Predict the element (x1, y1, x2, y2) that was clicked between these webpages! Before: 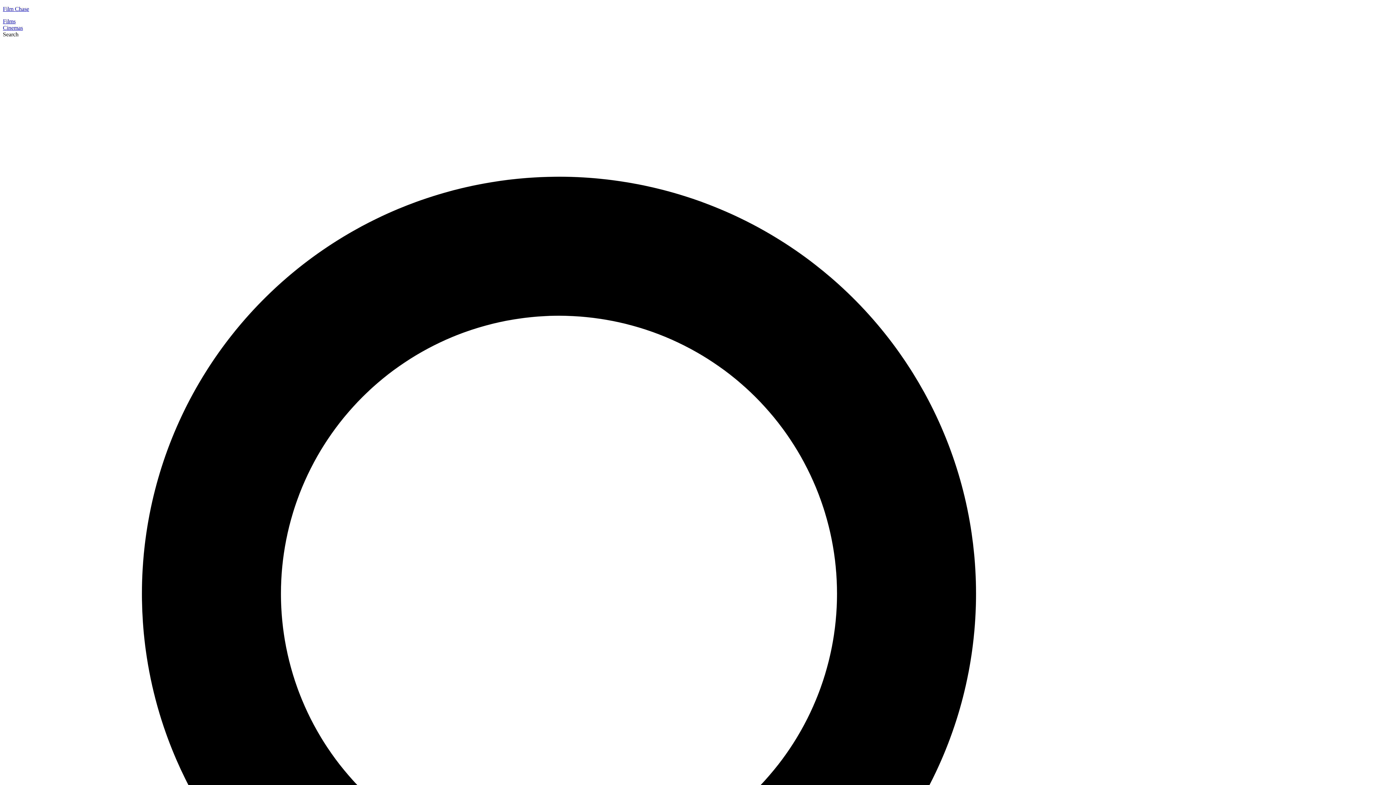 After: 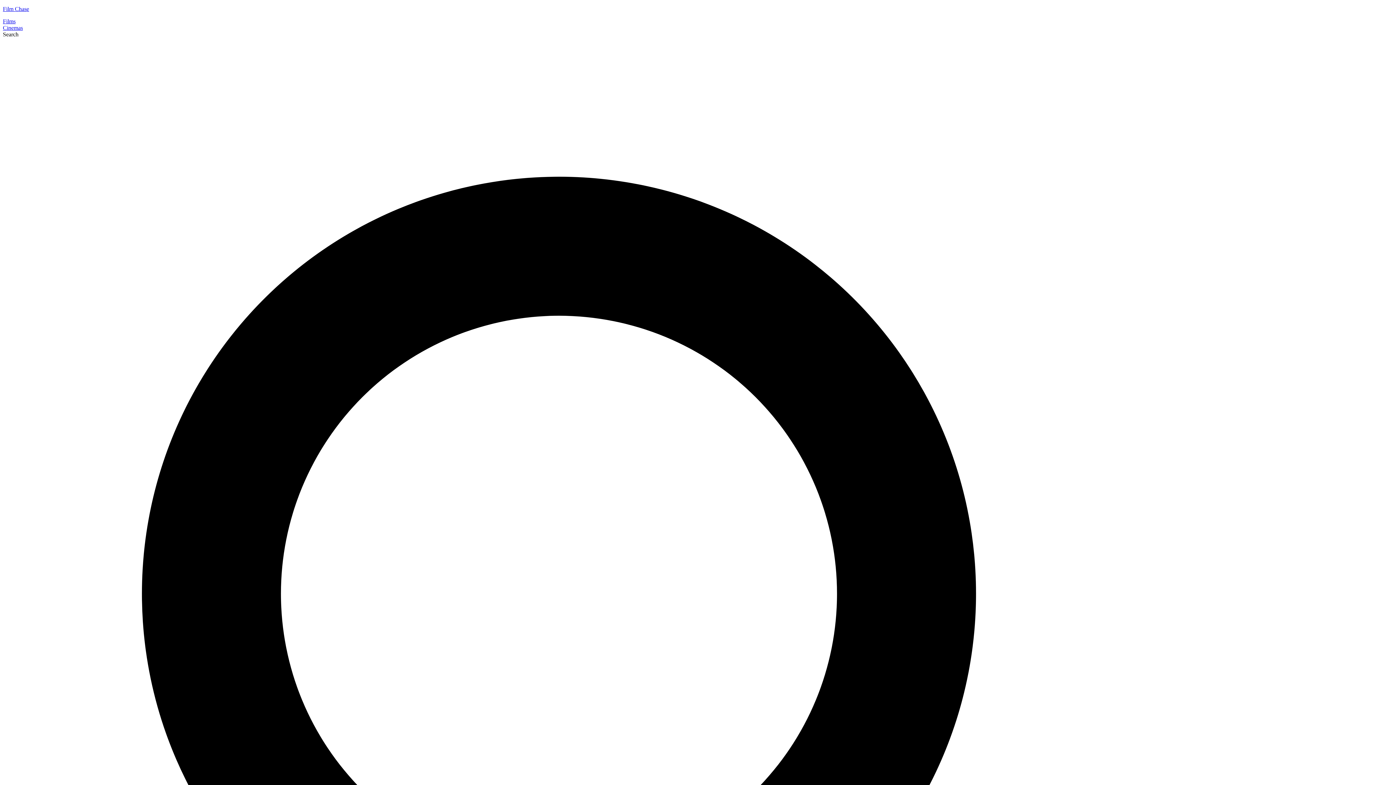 Action: bbox: (2, 24, 22, 30) label: Cinemas